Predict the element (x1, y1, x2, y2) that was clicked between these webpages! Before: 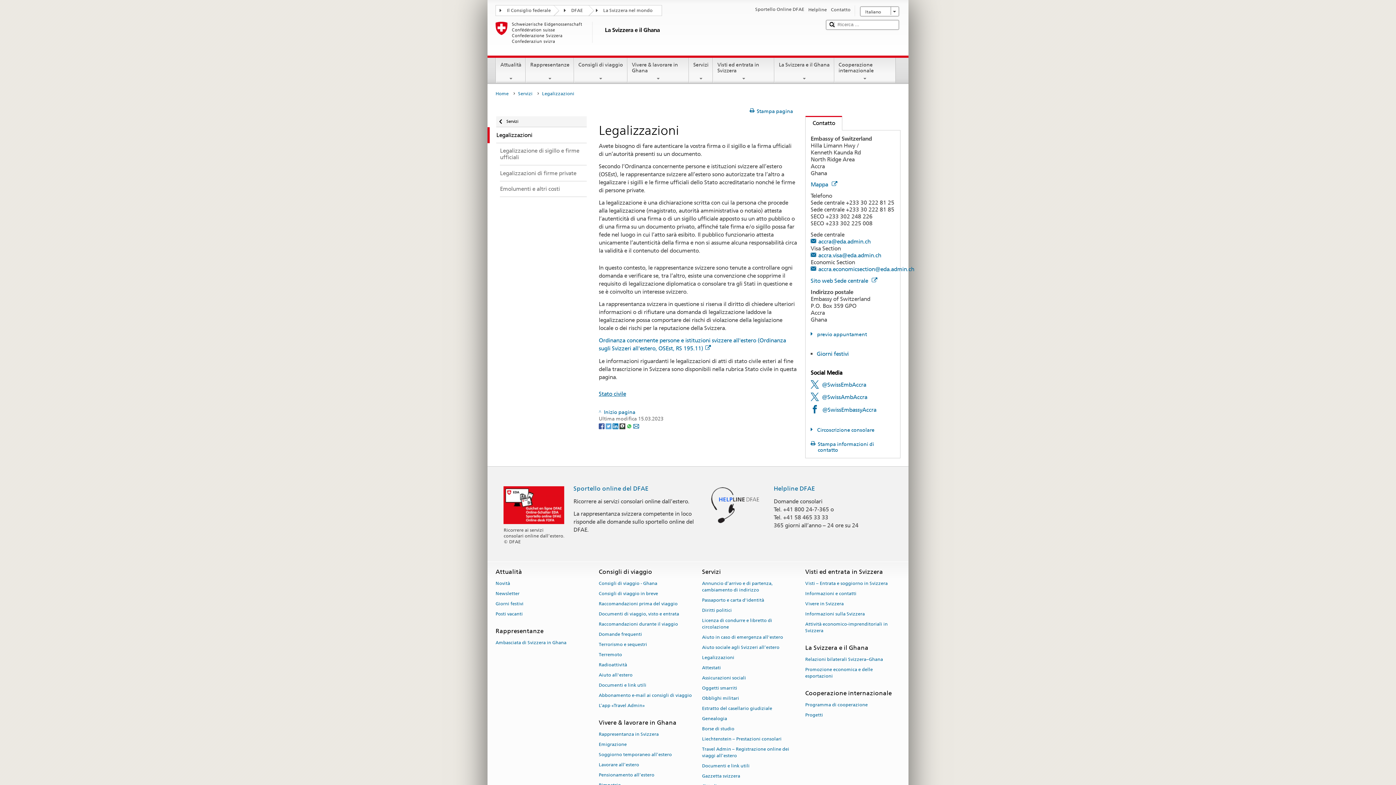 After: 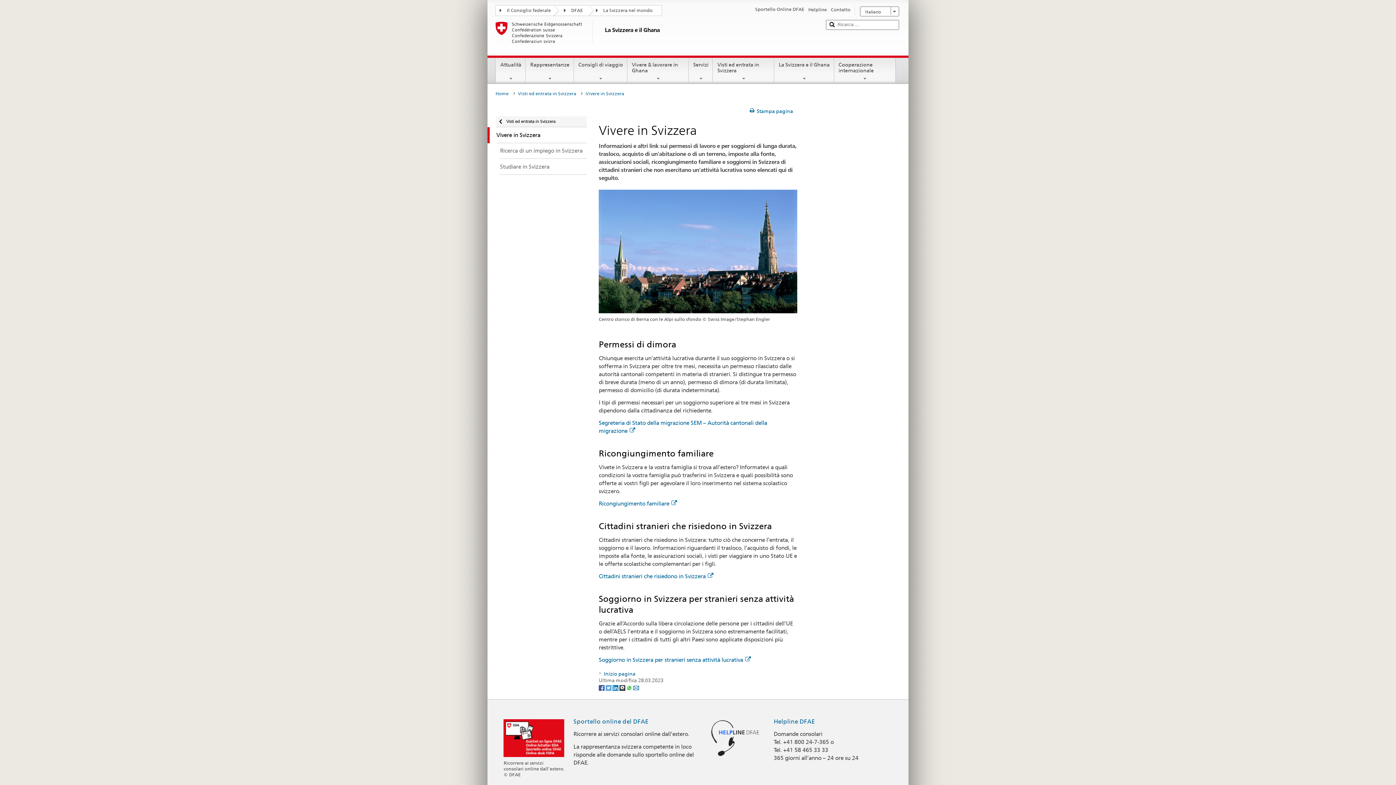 Action: label: Vivere in Svizzera bbox: (805, 598, 844, 608)